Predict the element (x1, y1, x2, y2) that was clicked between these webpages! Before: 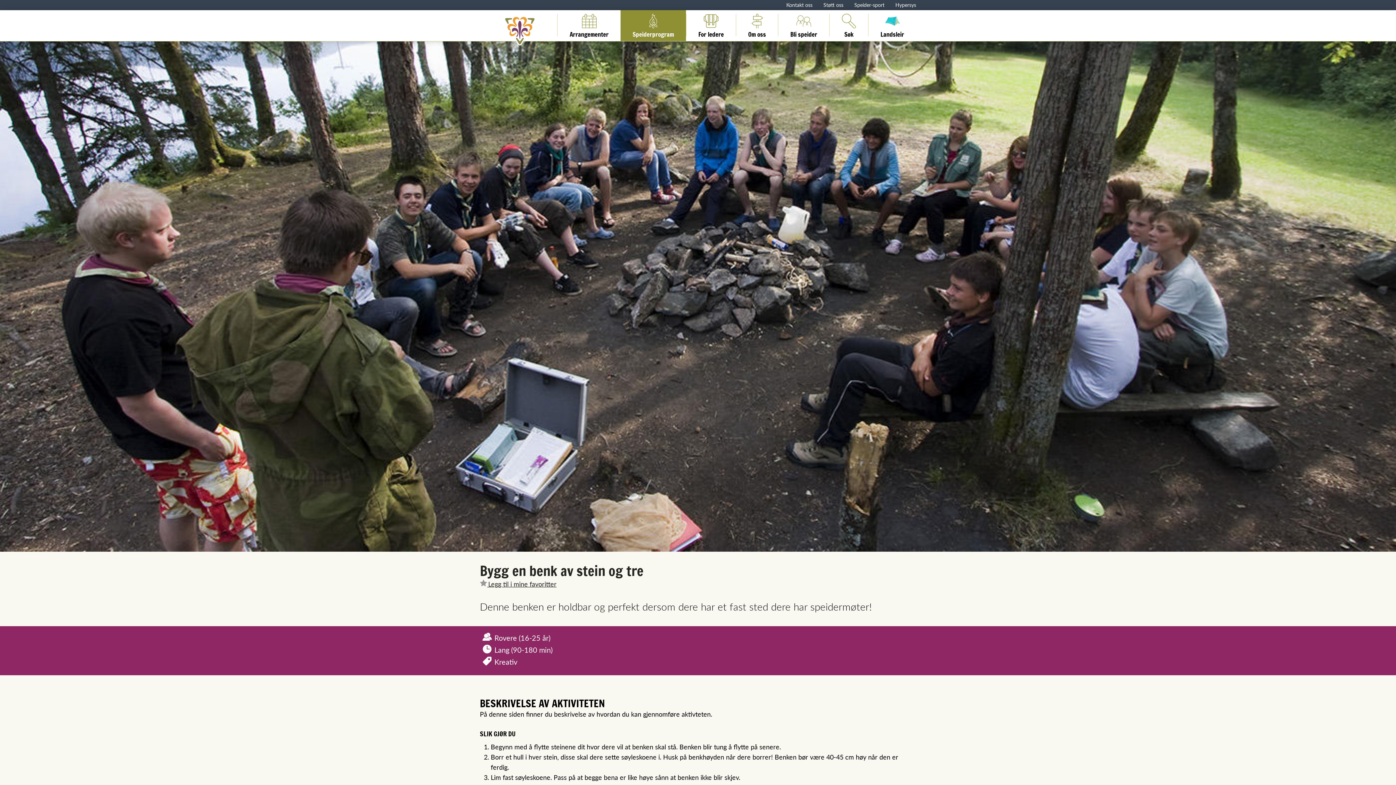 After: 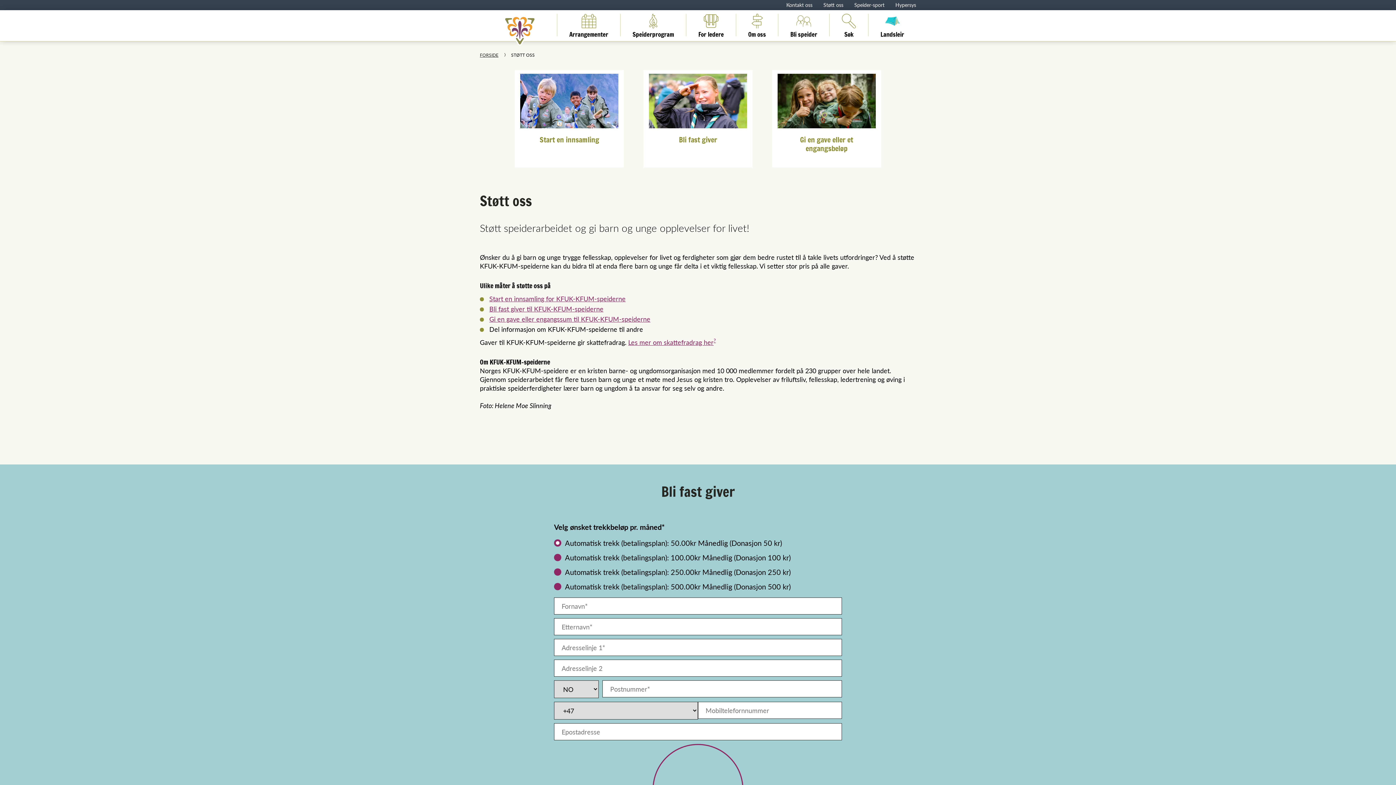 Action: label: Støtt oss bbox: (823, 1, 843, 8)